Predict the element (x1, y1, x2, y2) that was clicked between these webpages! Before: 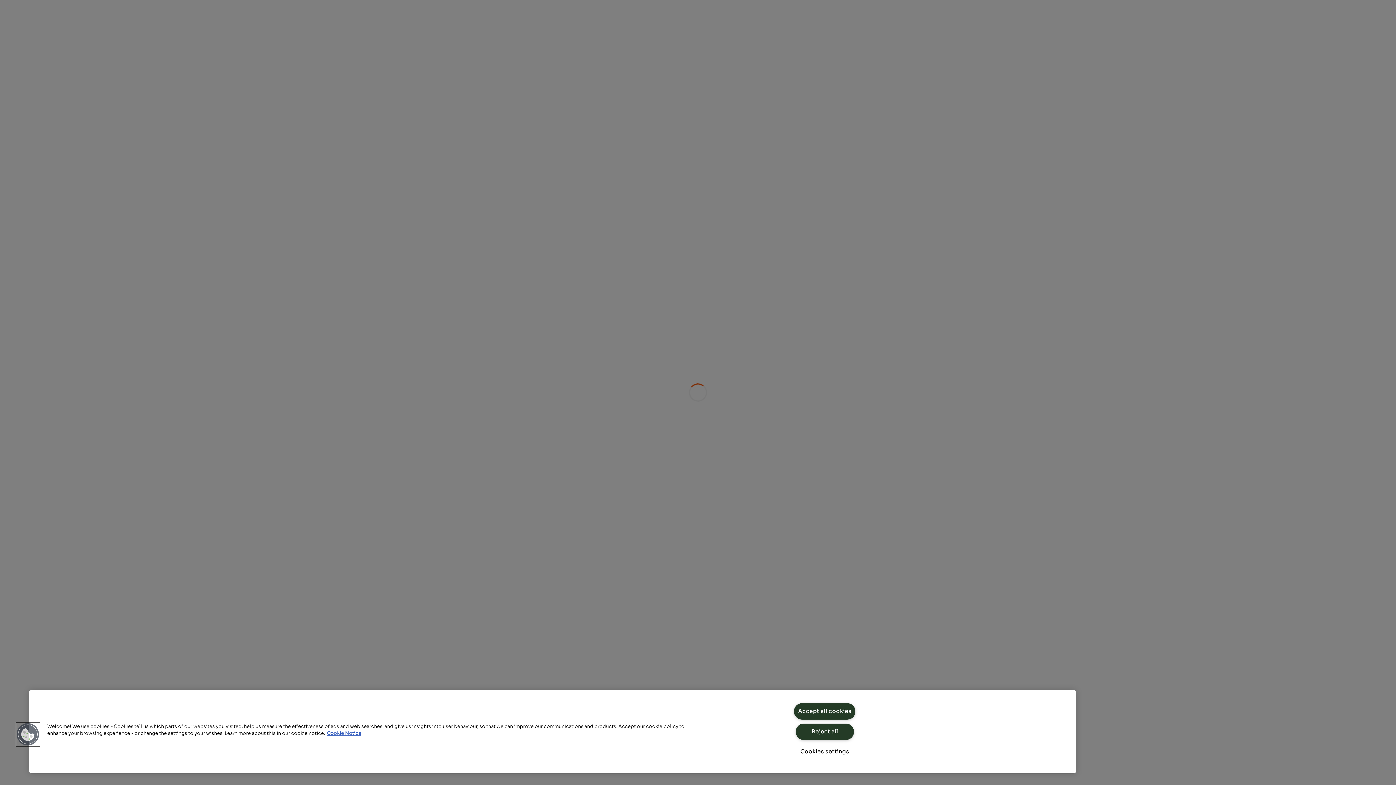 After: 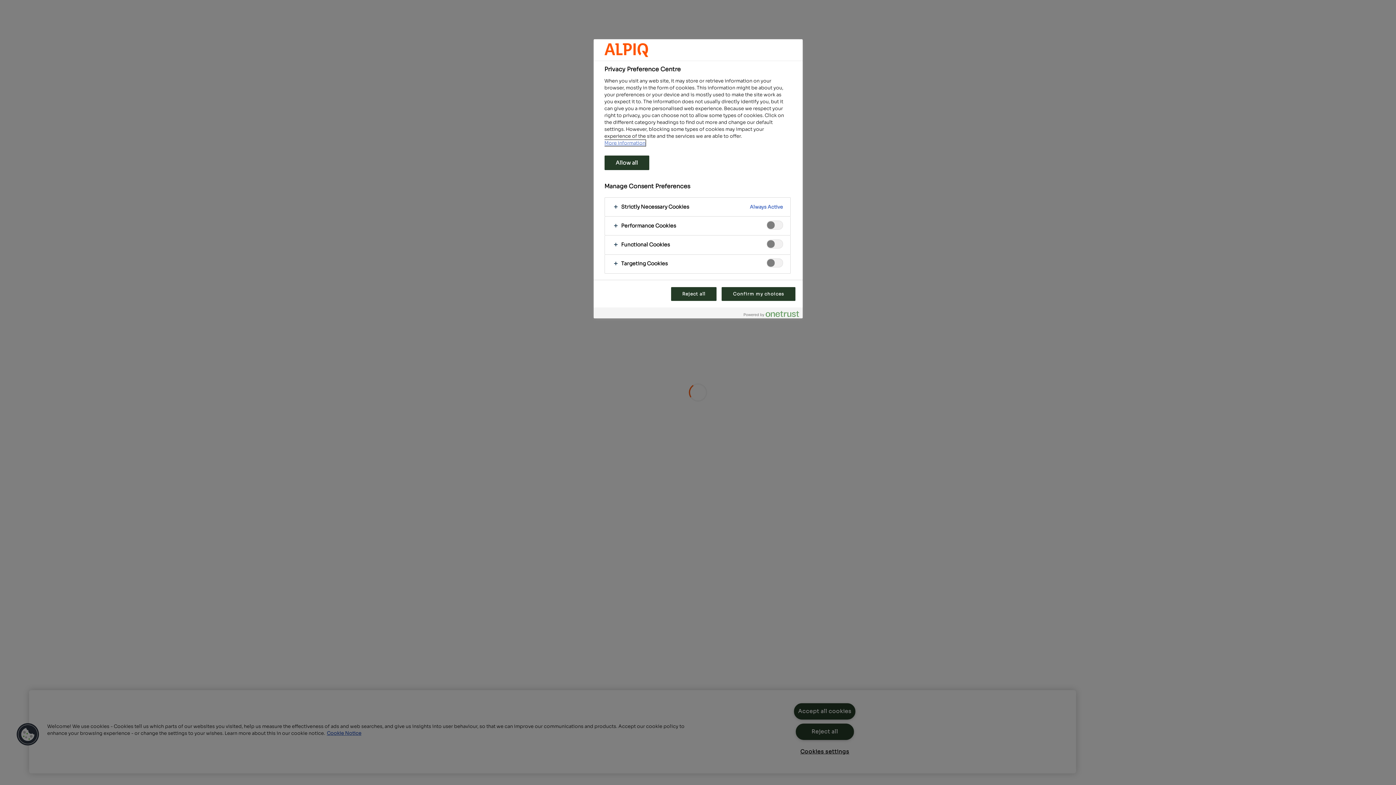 Action: bbox: (795, 744, 854, 760) label: Cookies settings